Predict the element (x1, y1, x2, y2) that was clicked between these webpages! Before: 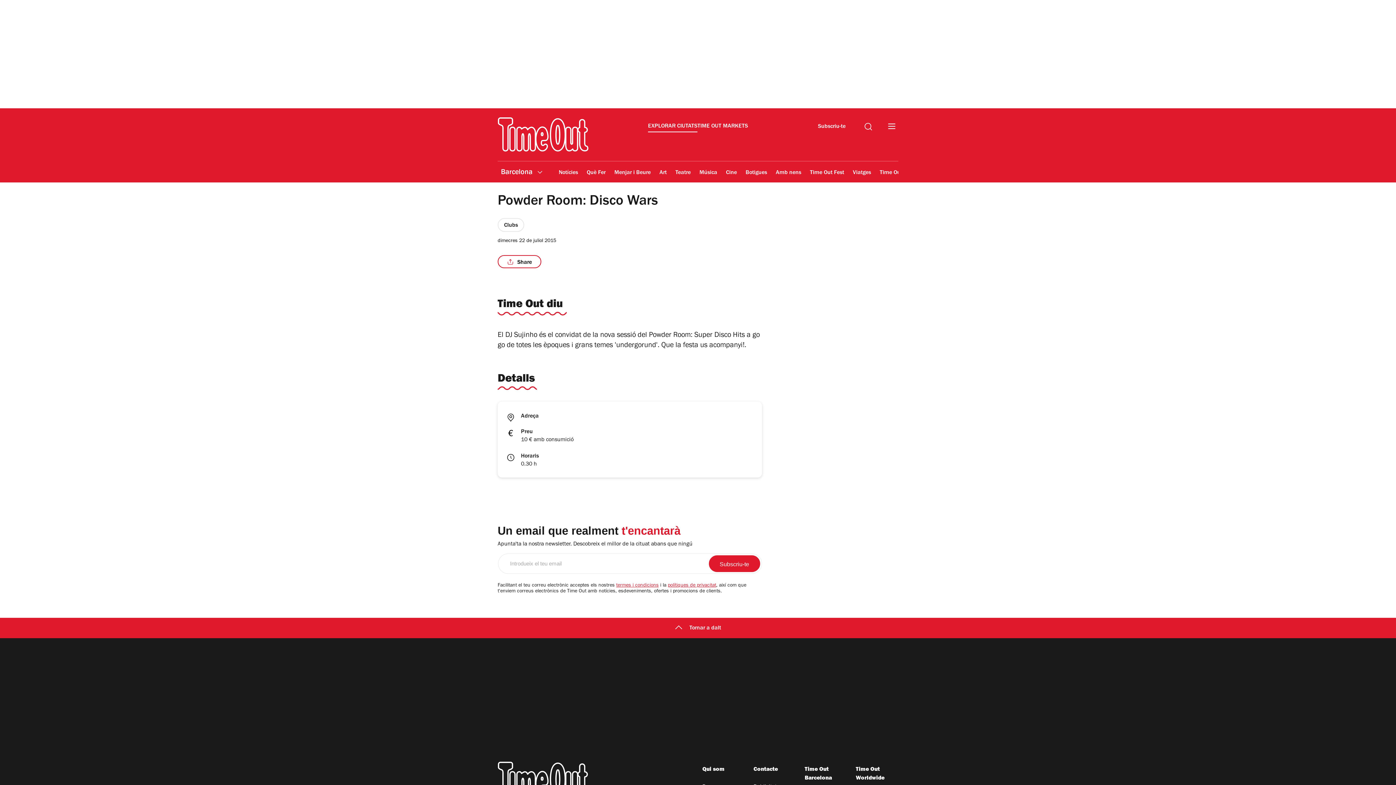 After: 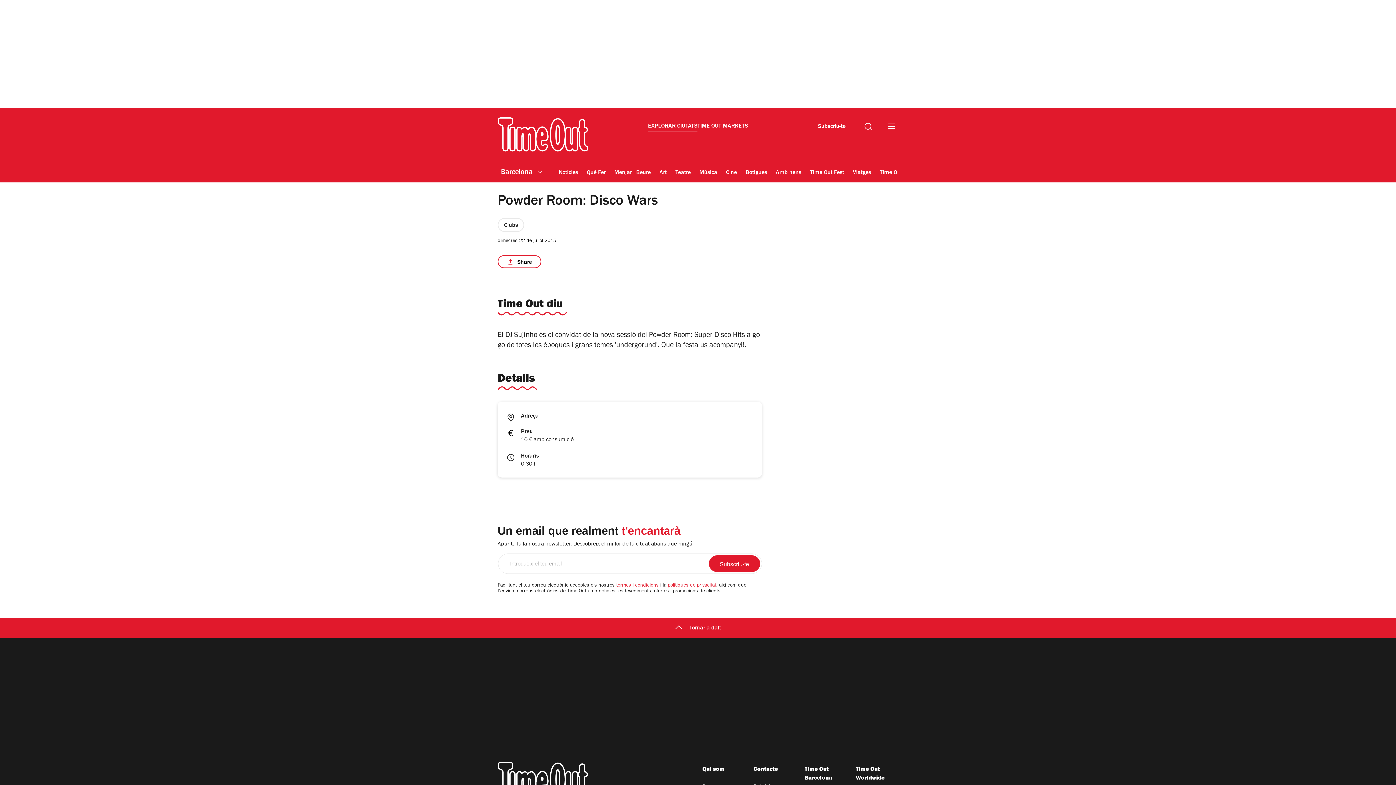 Action: bbox: (668, 583, 716, 588) label: polítiques de privacitat